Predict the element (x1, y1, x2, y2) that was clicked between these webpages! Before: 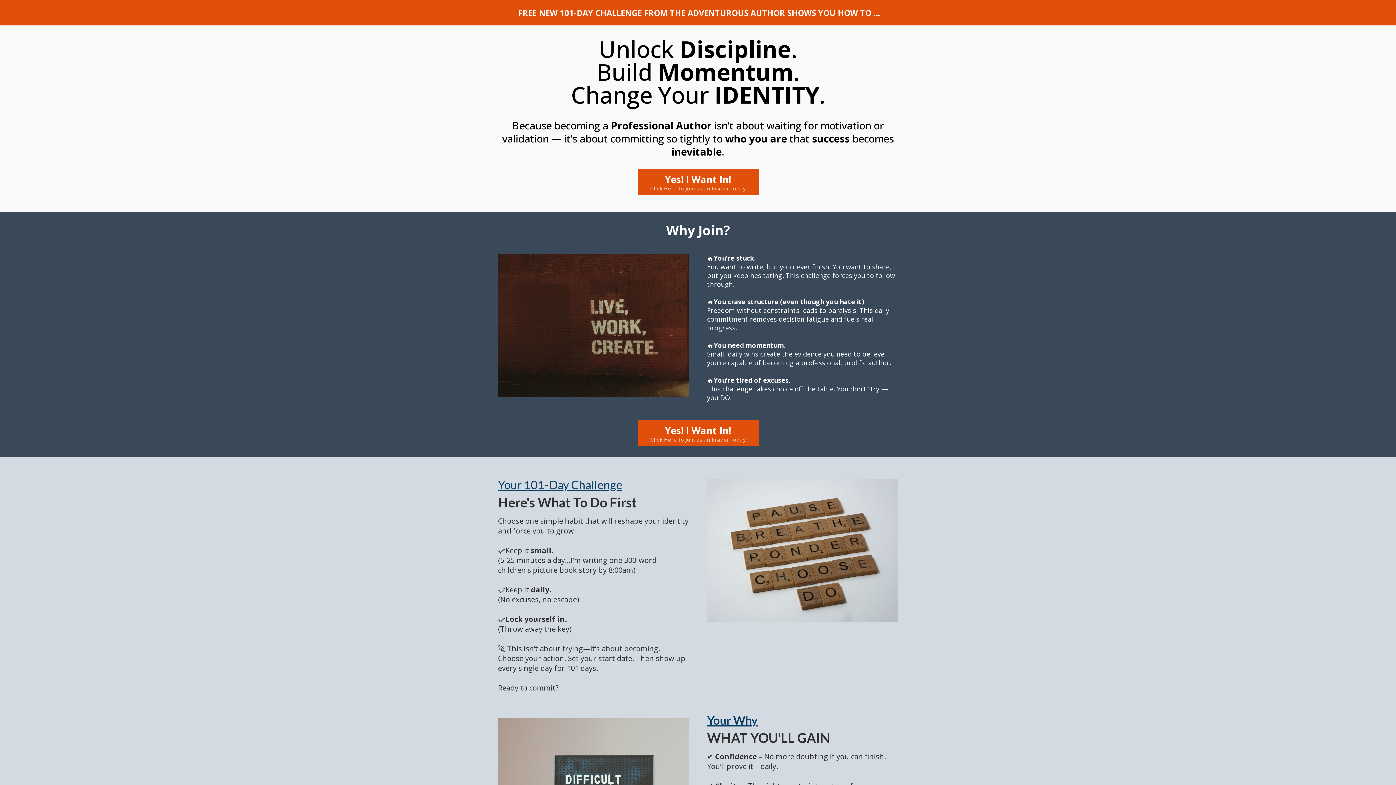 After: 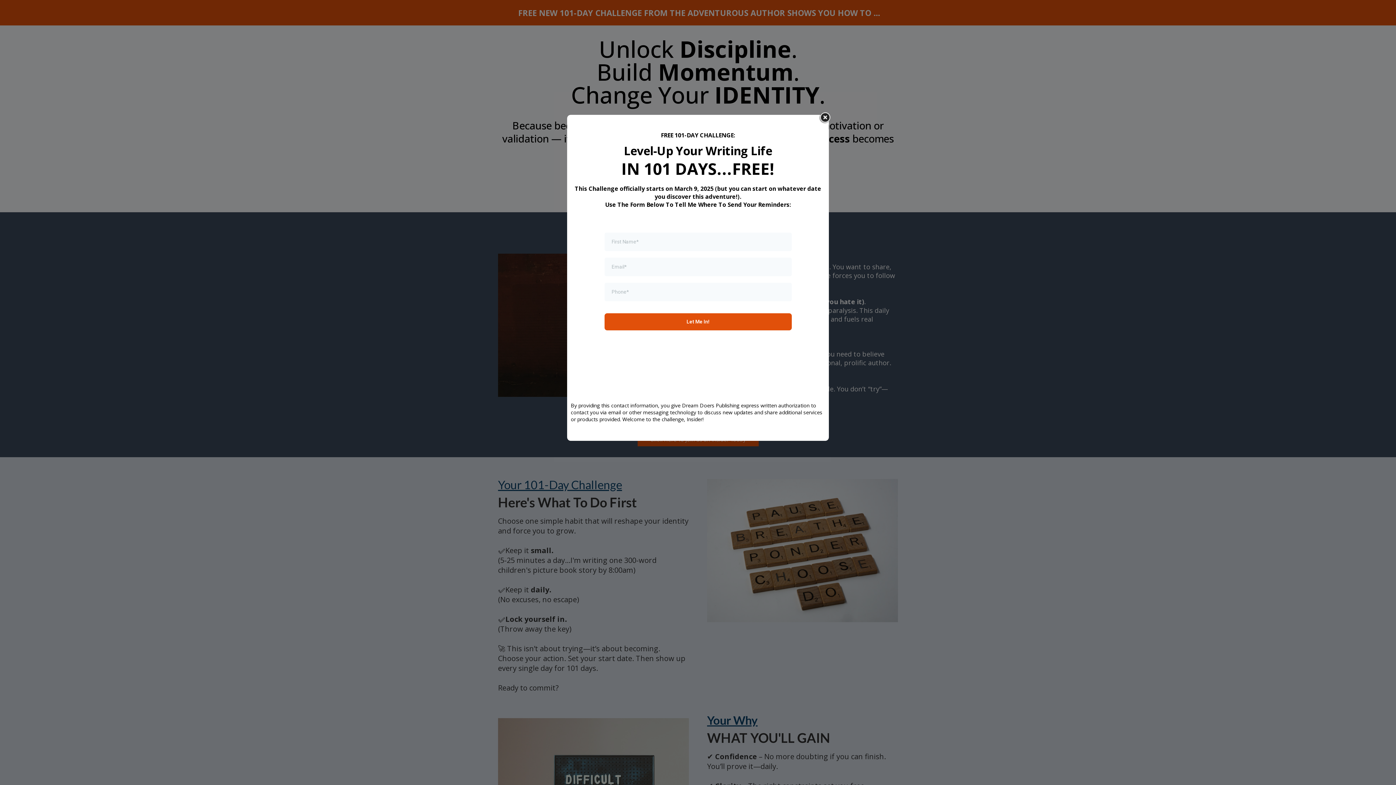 Action: bbox: (637, 420, 758, 446) label: Yes! I Want In! Click Here To Join as an Insider Today